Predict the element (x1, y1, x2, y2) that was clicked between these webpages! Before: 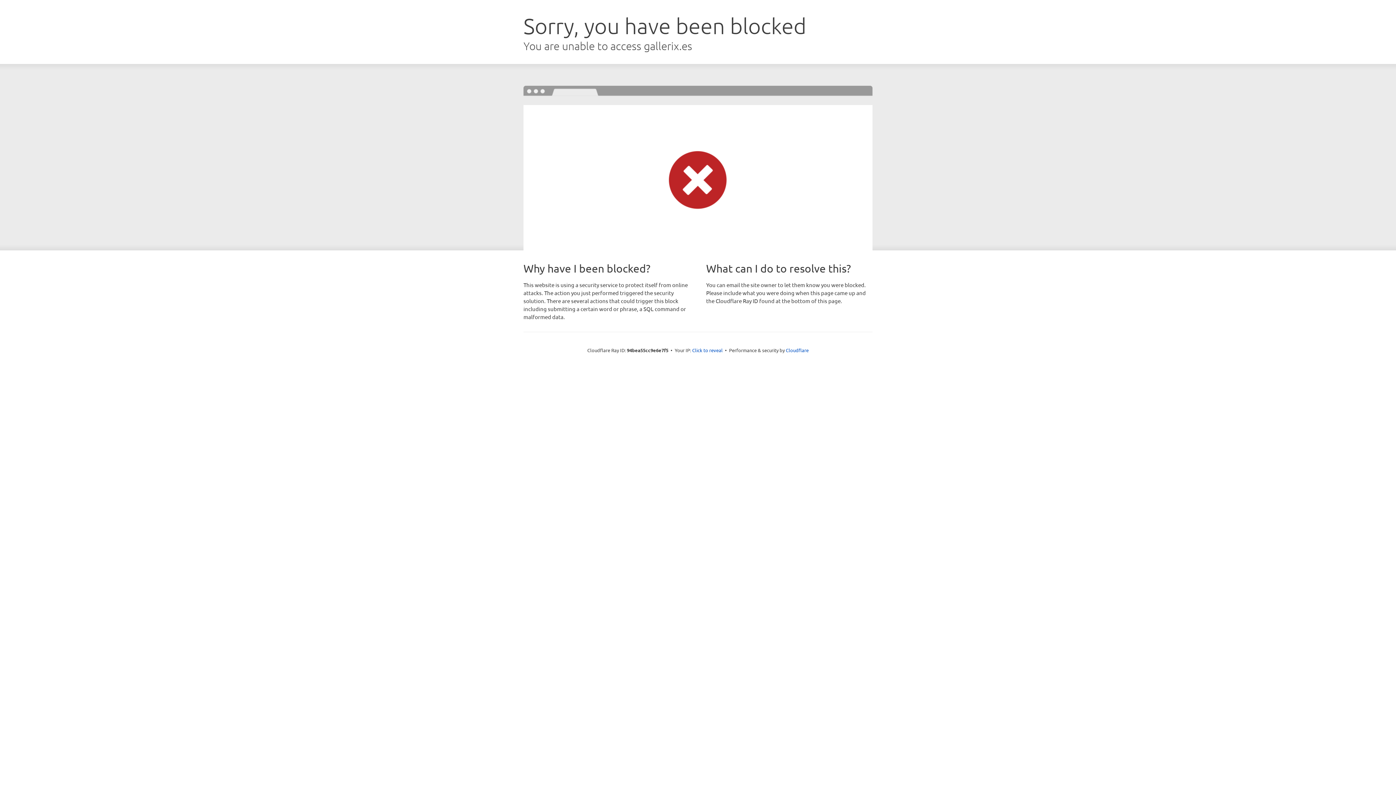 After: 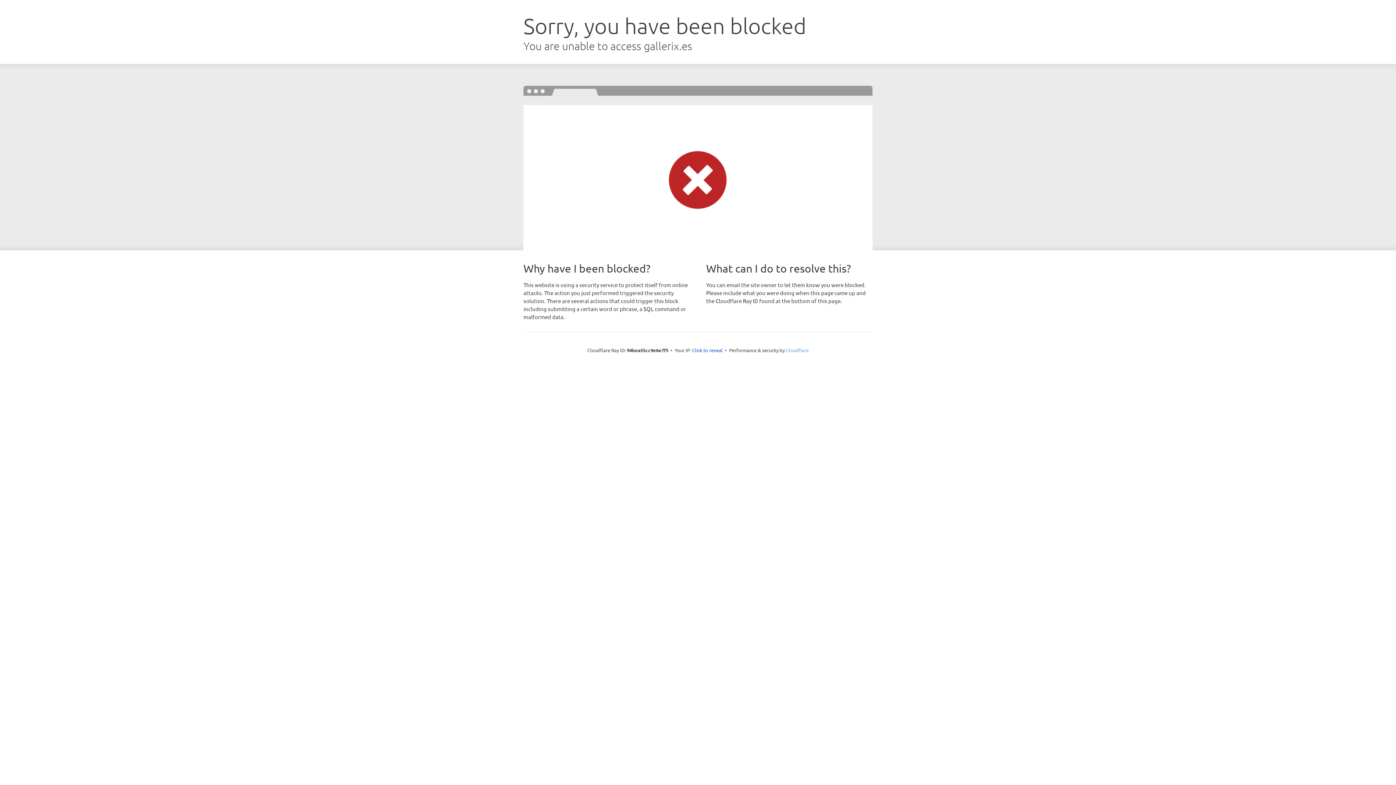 Action: bbox: (786, 347, 808, 353) label: Cloudflare